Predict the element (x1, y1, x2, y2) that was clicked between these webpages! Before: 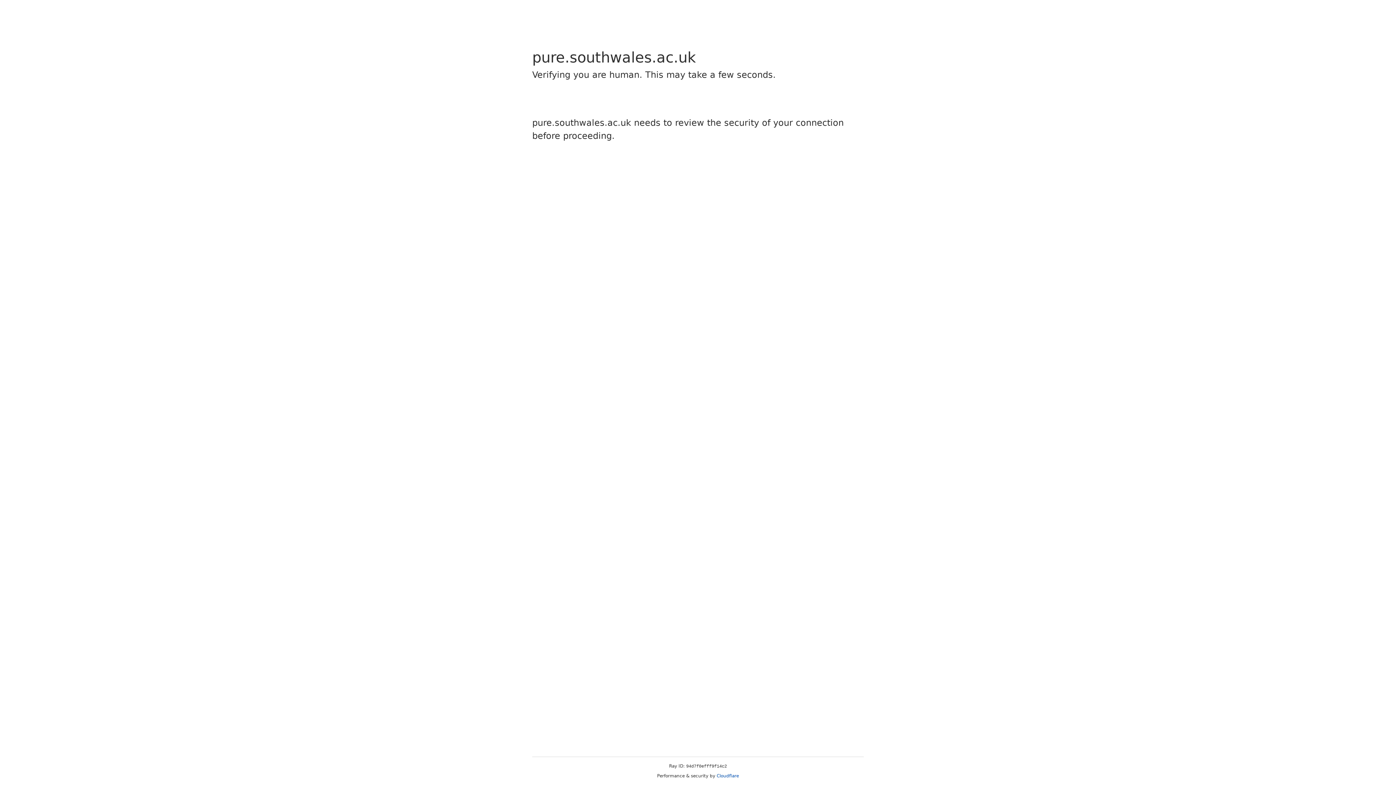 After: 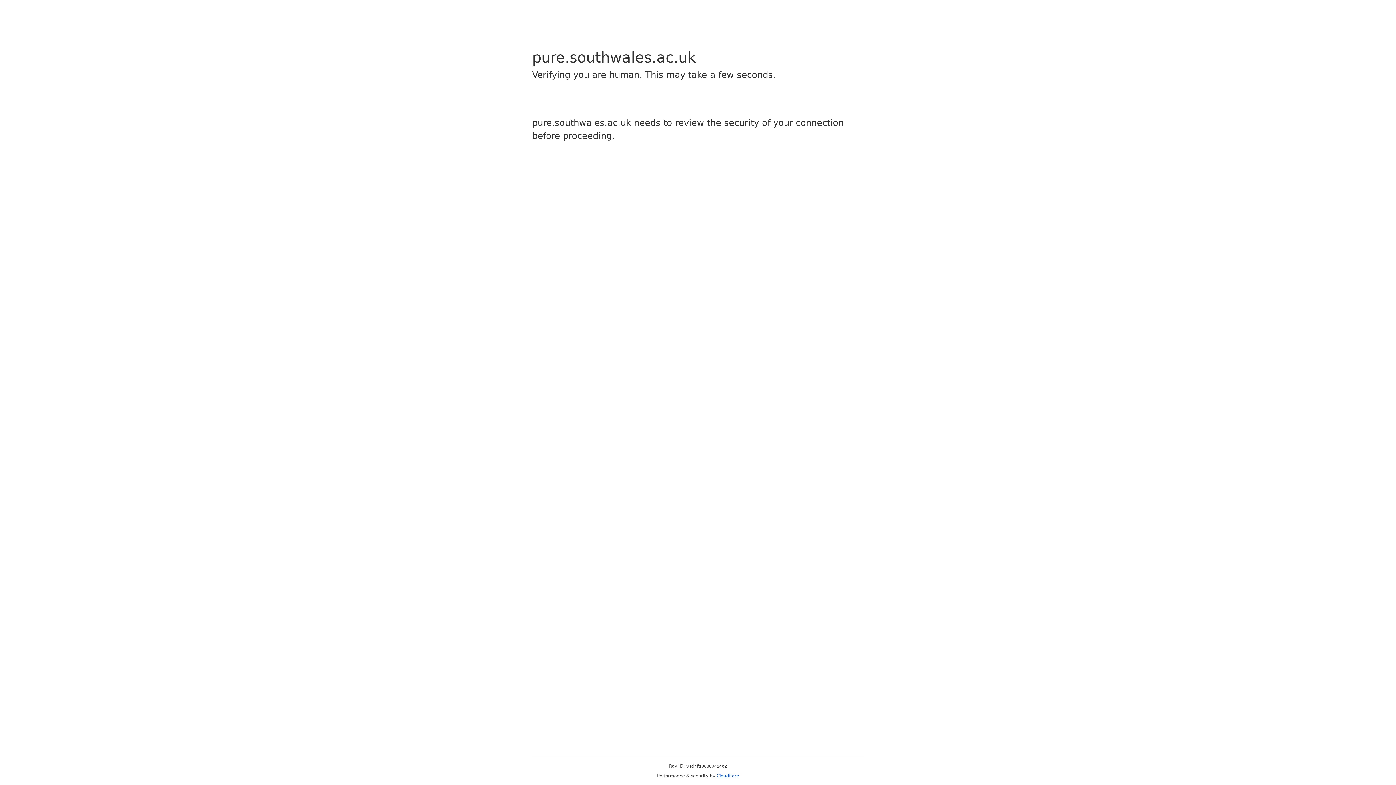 Action: bbox: (716, 773, 739, 778) label: Cloudflare